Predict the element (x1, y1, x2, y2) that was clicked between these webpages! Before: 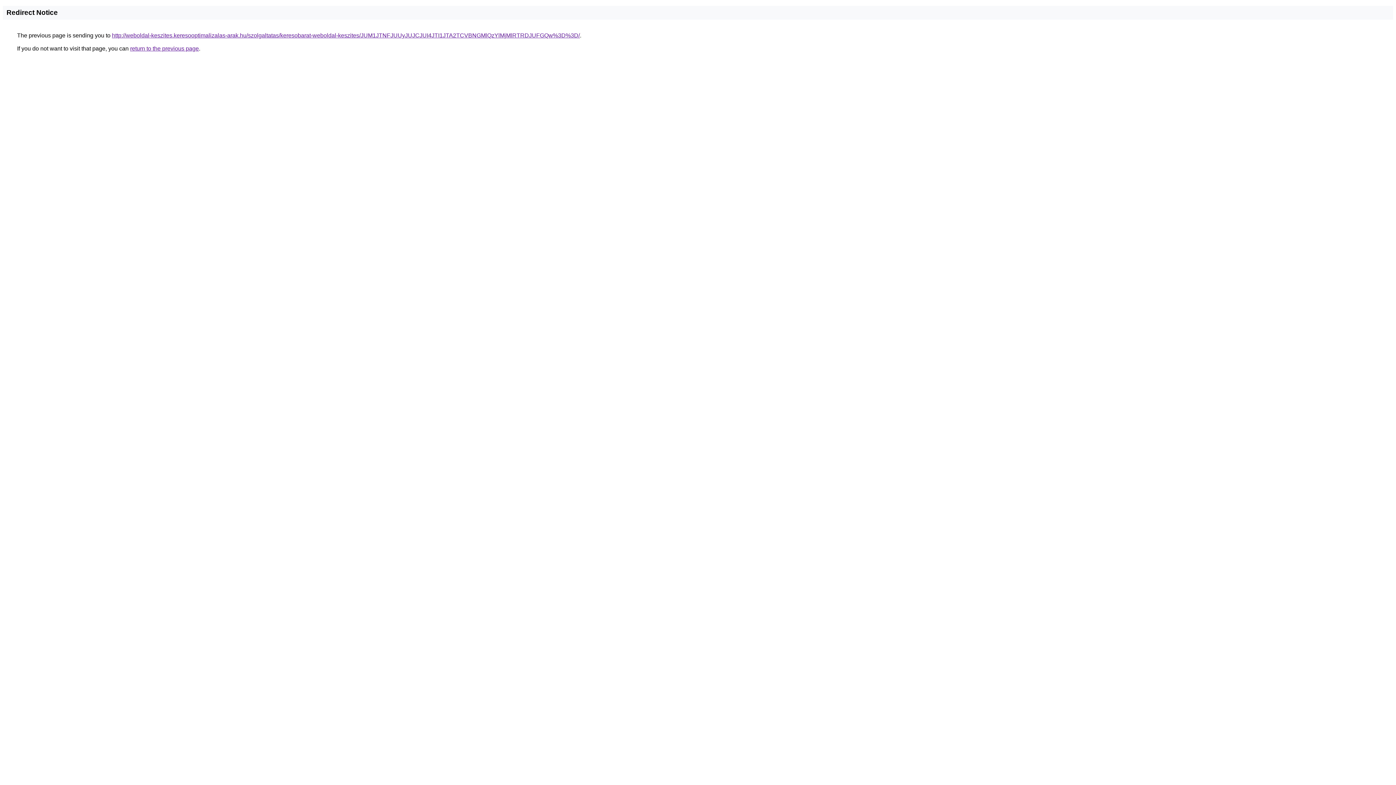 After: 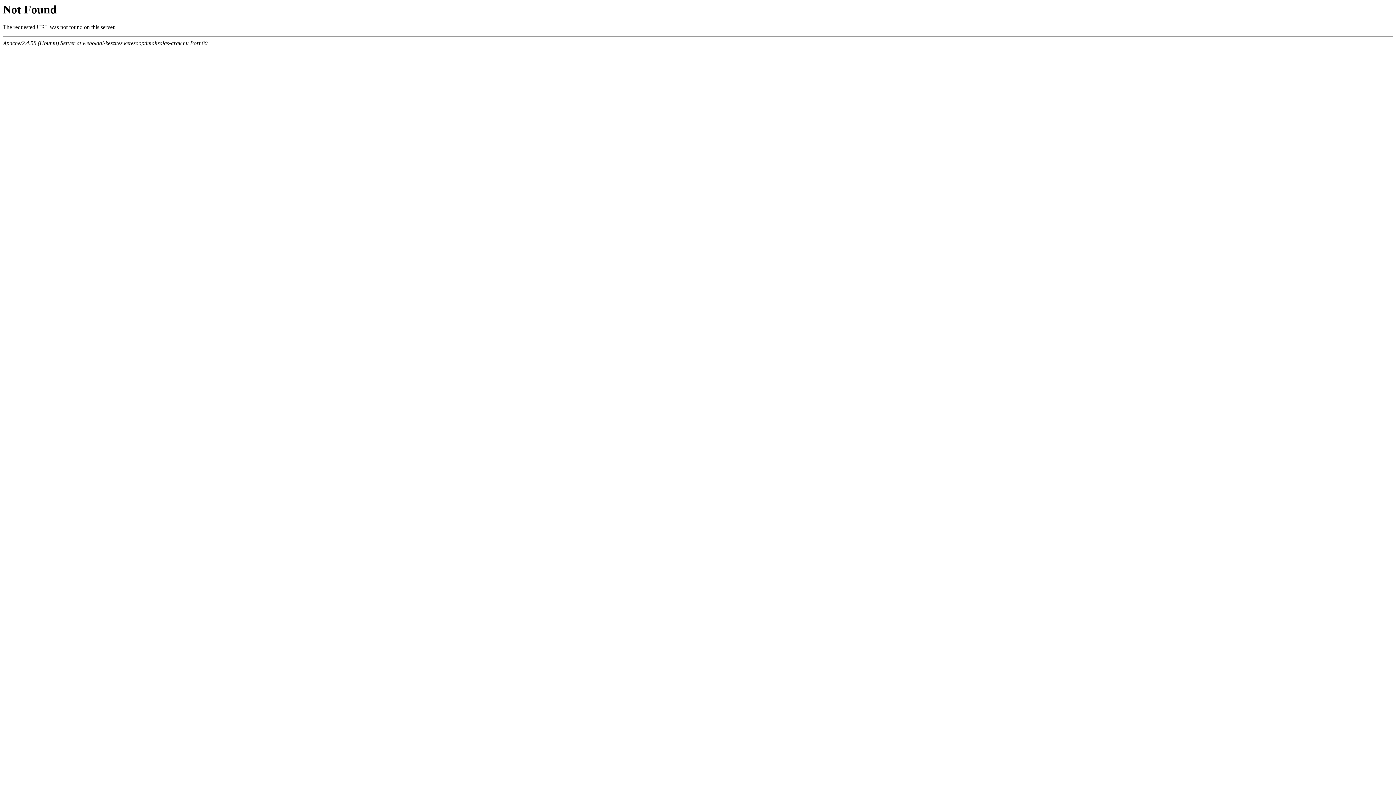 Action: label: http://weboldal-keszites.keresooptimalizalas-arak.hu/szolgaltatas/keresobarat-weboldal-keszites/JUM1JTNFJUUyJUJCJUI4JTI1JTA2TCVBNGMlQzYlMjMlRTRDJUFGQw%3D%3D/ bbox: (112, 32, 580, 38)